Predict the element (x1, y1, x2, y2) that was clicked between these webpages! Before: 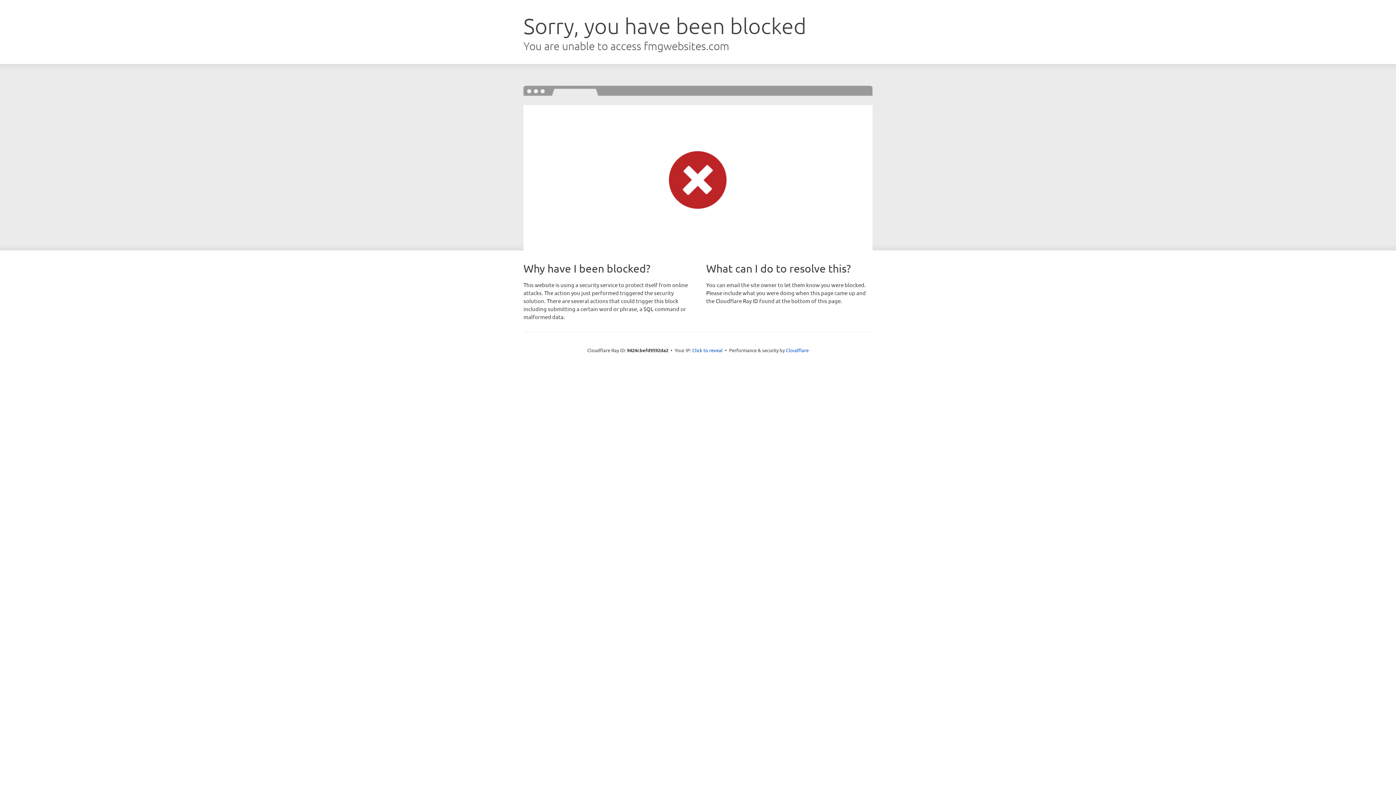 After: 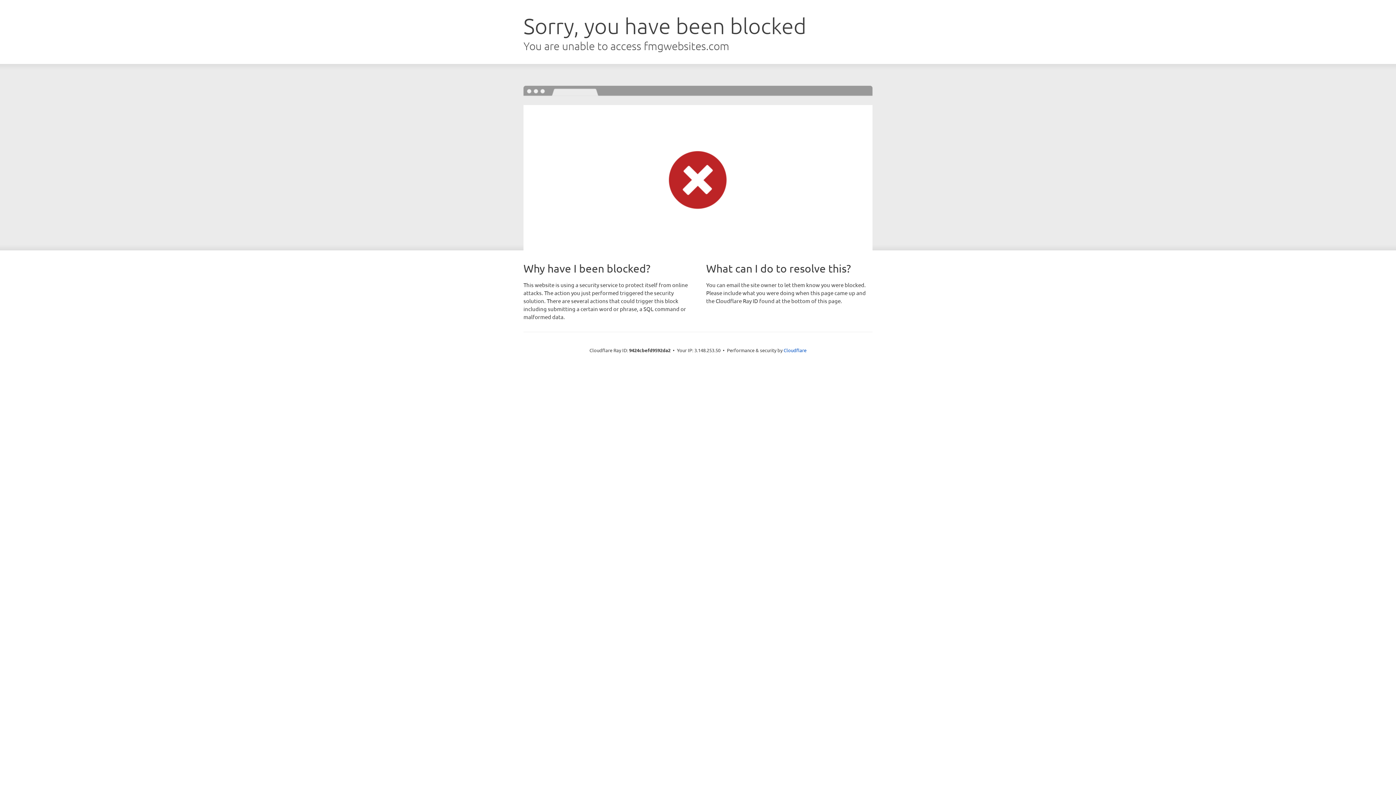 Action: bbox: (692, 346, 722, 353) label: Click to reveal